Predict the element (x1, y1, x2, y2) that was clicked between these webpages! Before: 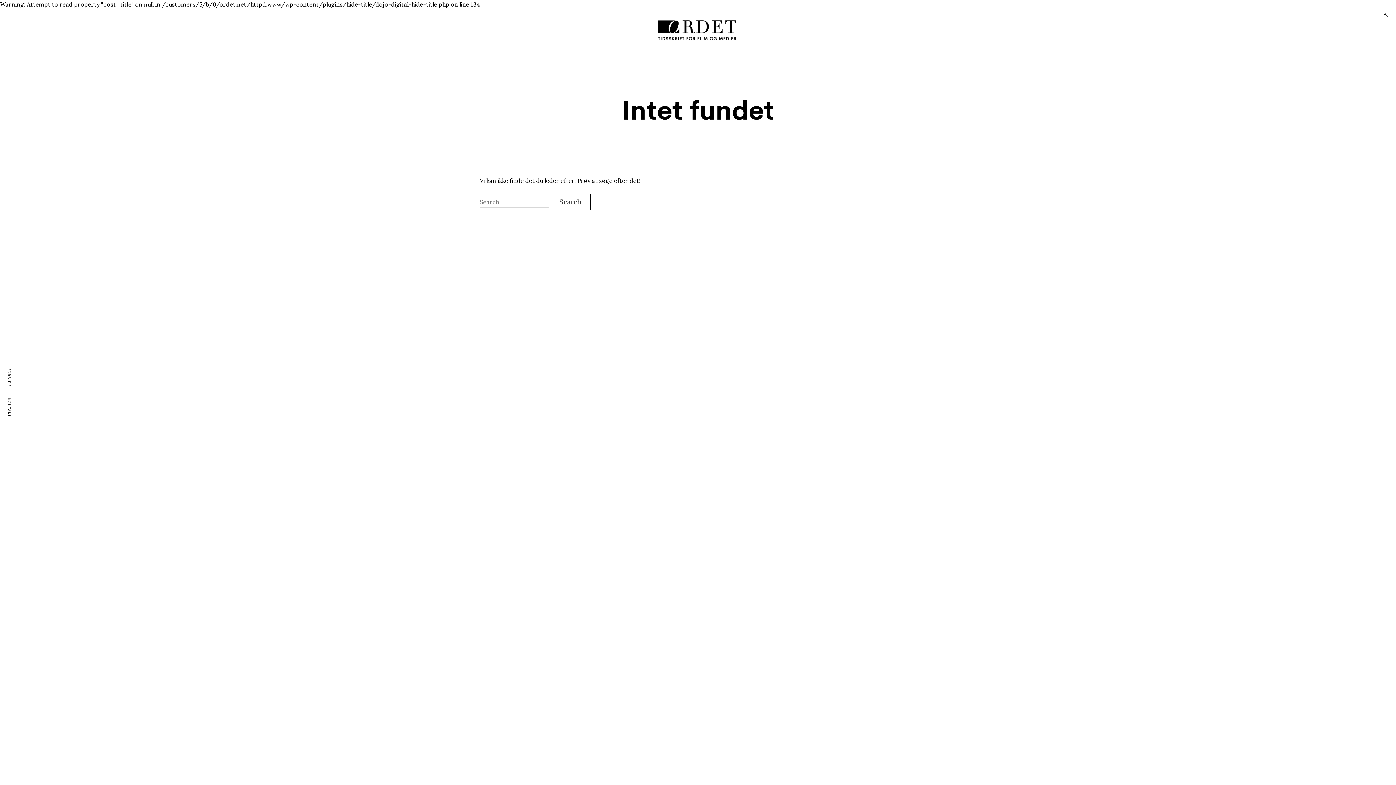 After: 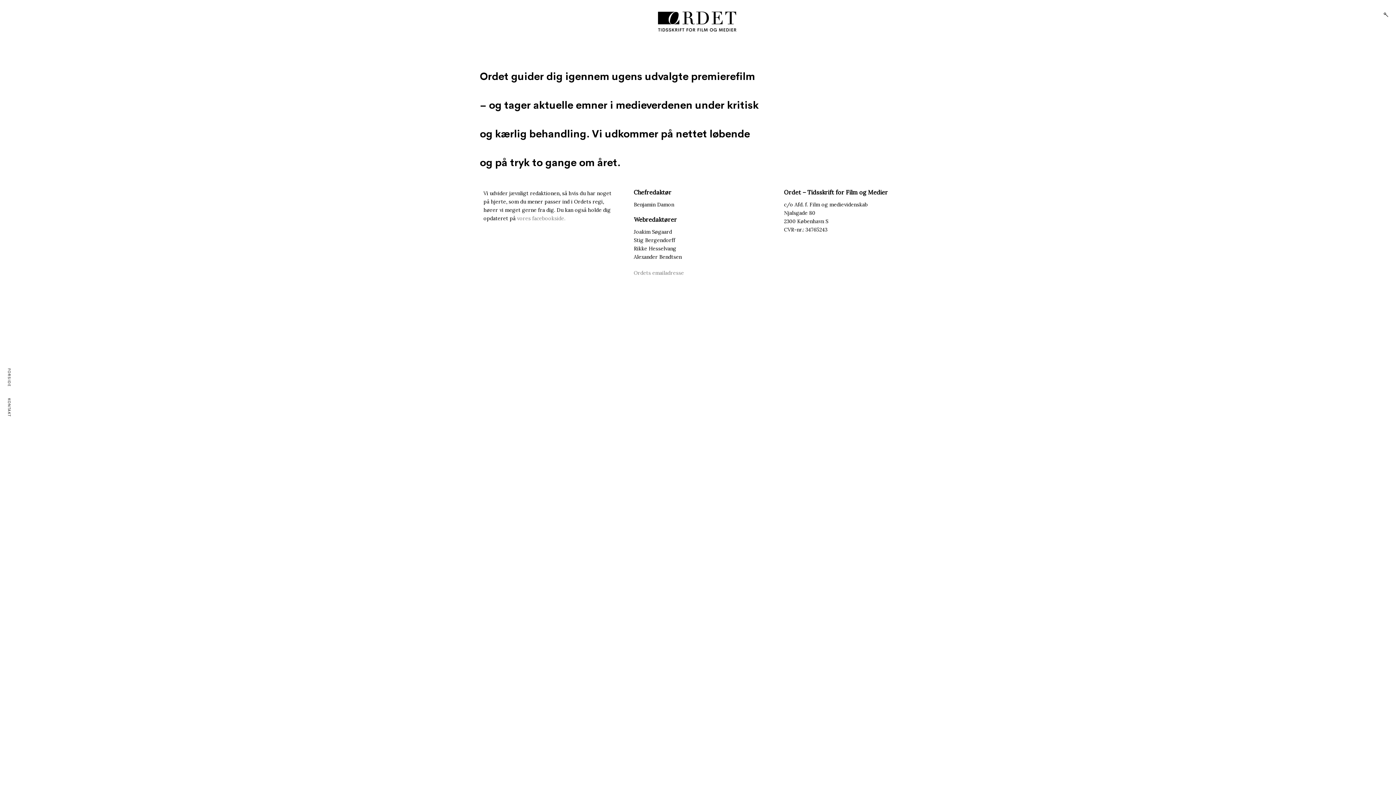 Action: bbox: (5, 396, 13, 419) label: KONTAKT